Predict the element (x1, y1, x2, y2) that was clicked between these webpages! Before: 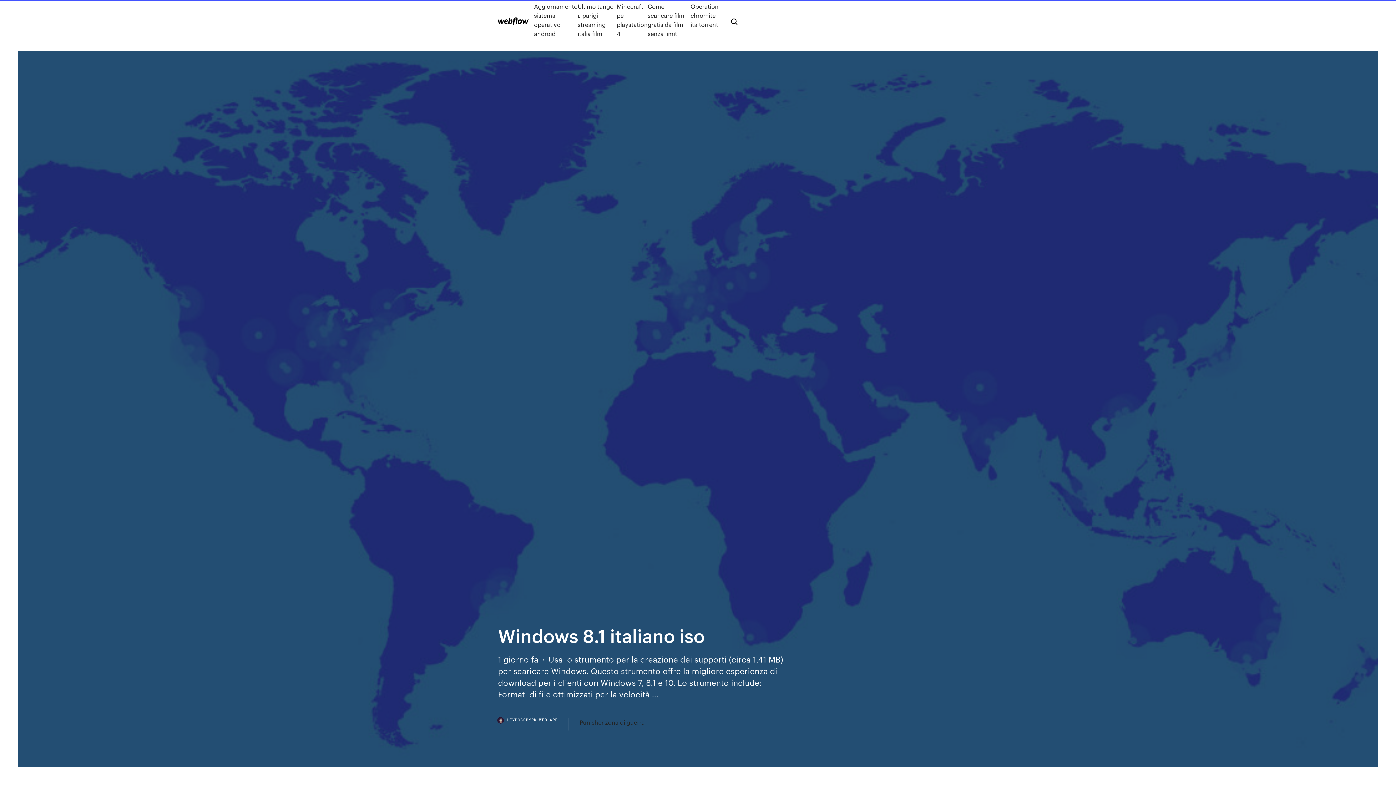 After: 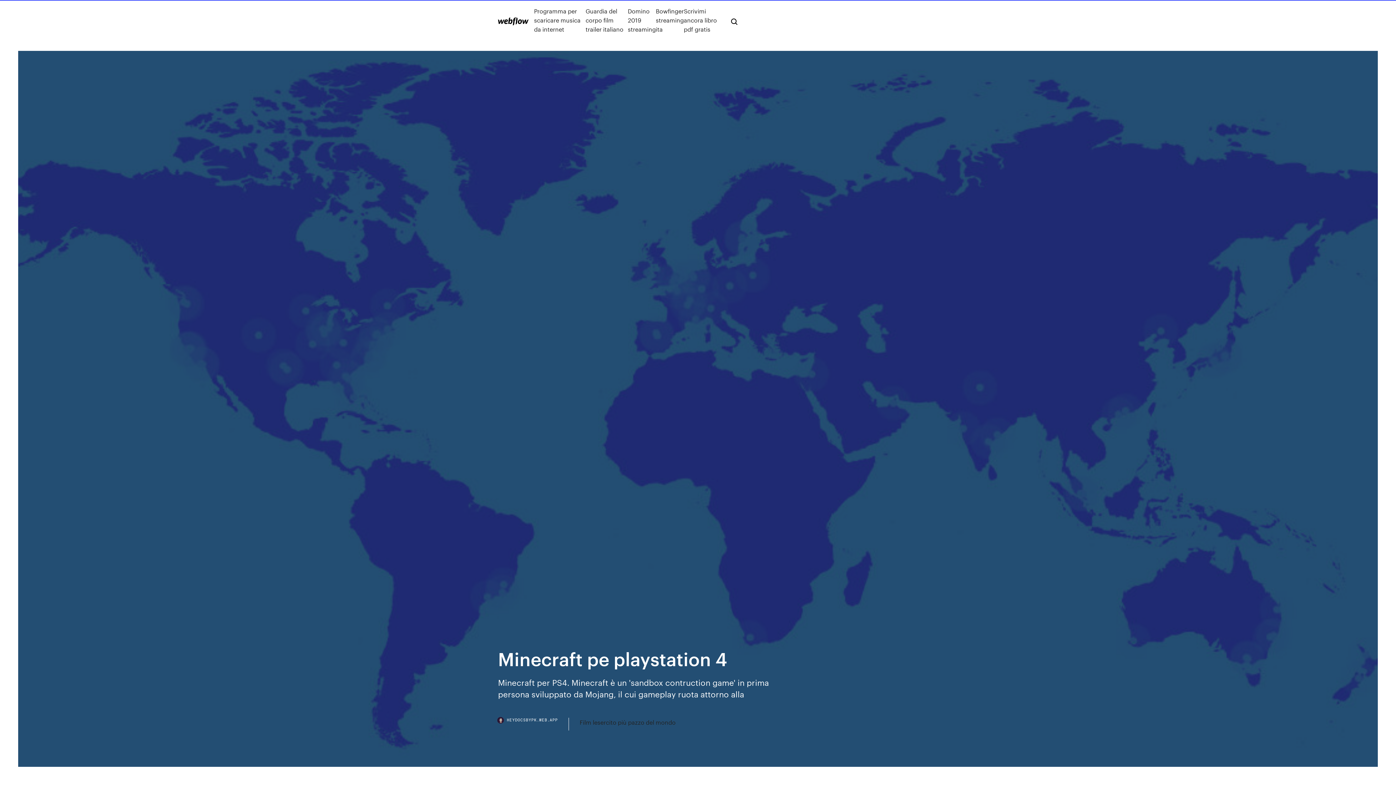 Action: bbox: (616, 1, 647, 38) label: Minecraft pe playstation 4